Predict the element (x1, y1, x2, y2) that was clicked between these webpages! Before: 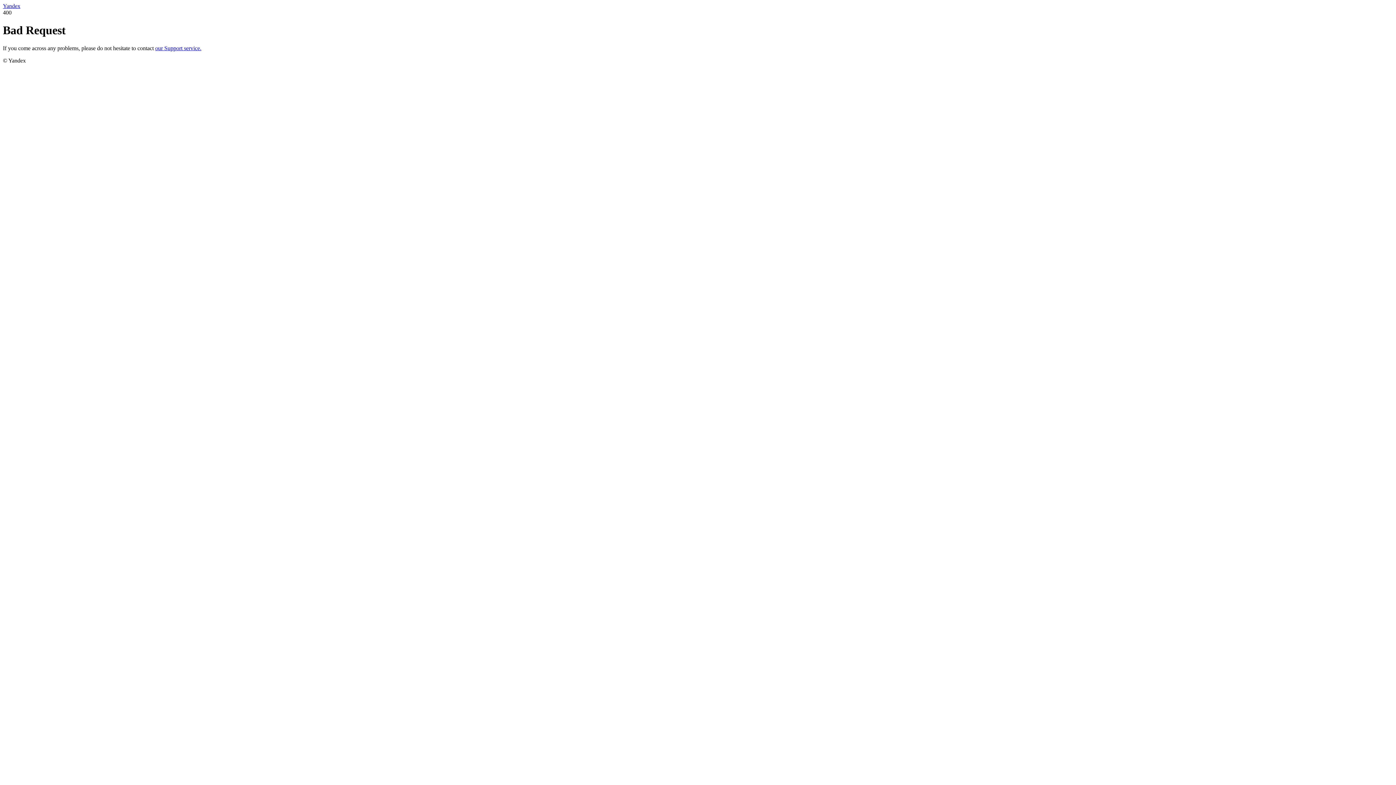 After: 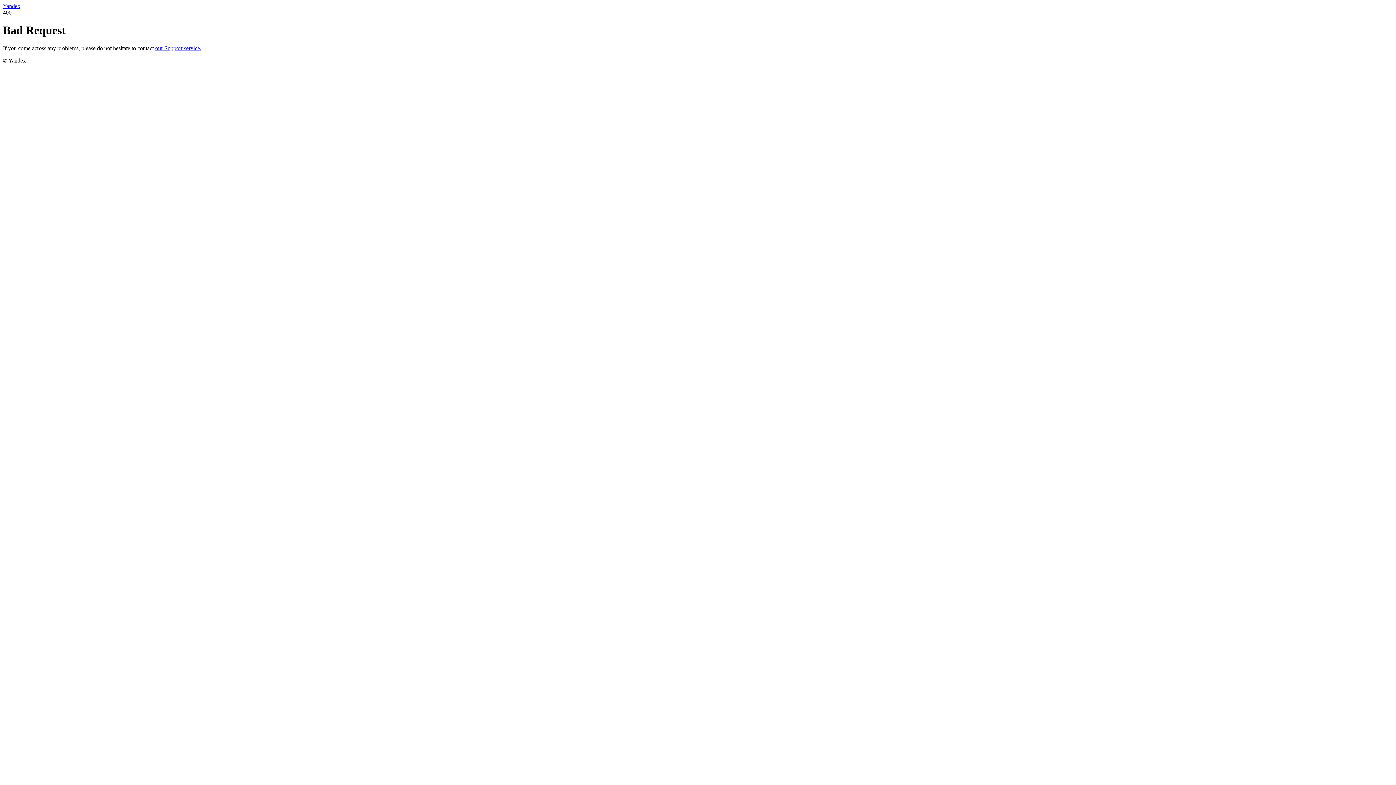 Action: bbox: (155, 45, 201, 51) label: our Support service.